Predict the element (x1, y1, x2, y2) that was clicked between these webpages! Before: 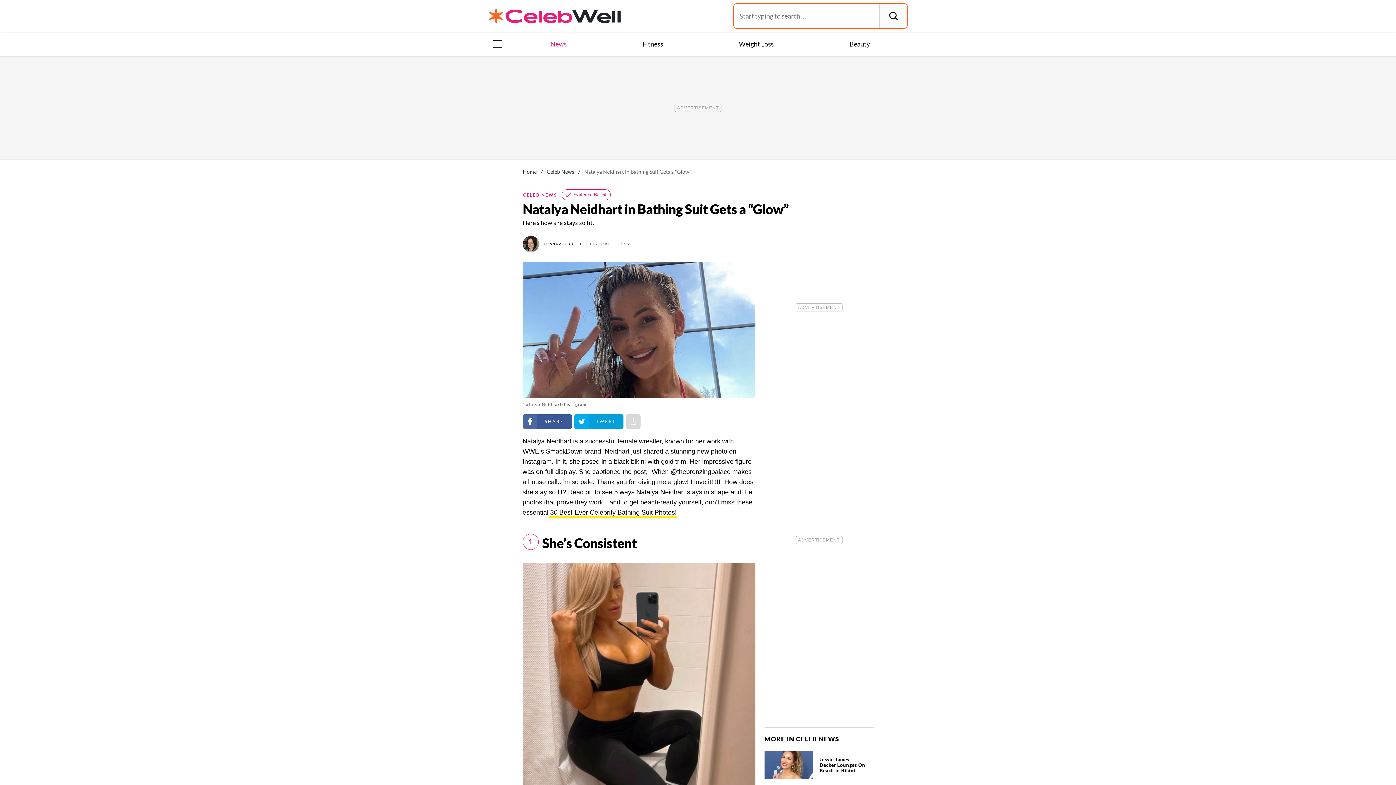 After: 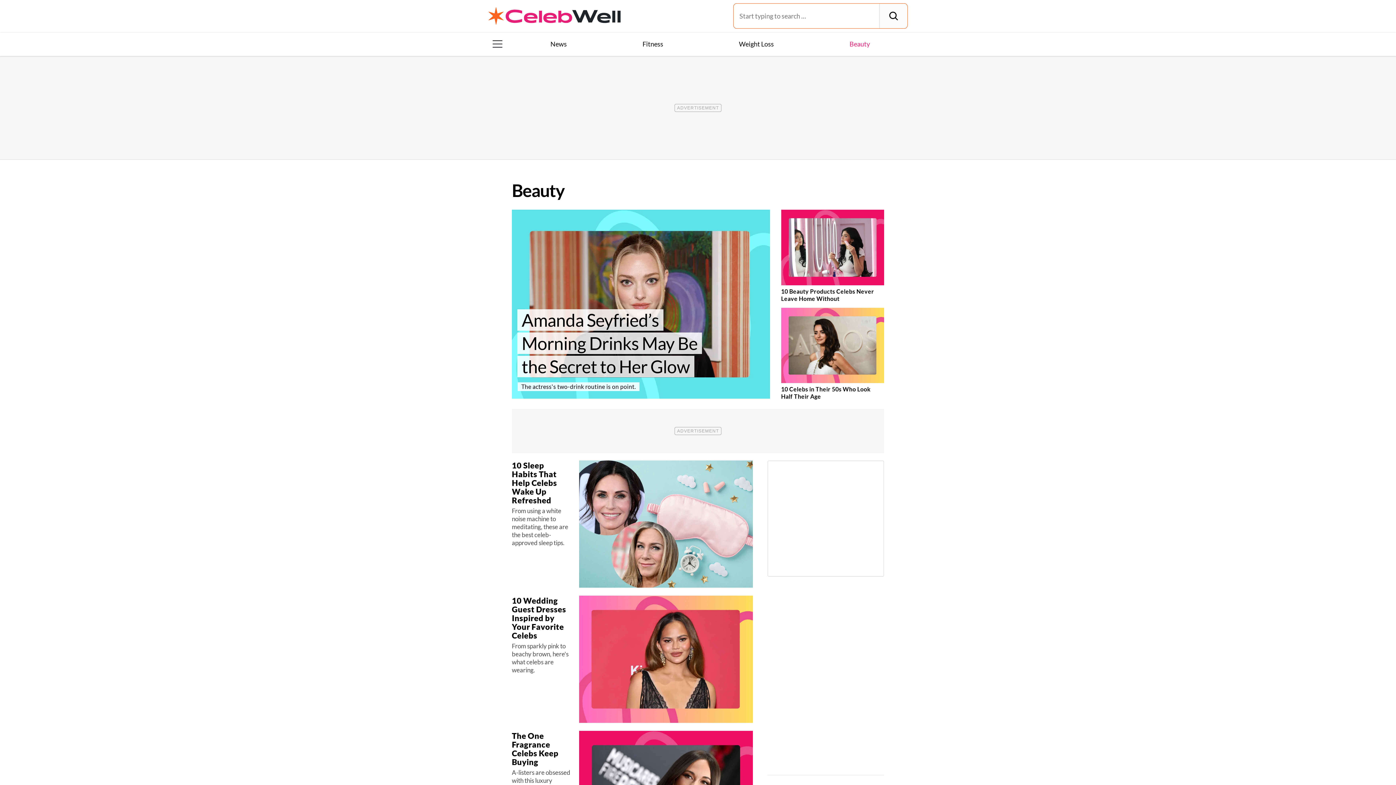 Action: label: Beauty bbox: (846, 39, 873, 48)